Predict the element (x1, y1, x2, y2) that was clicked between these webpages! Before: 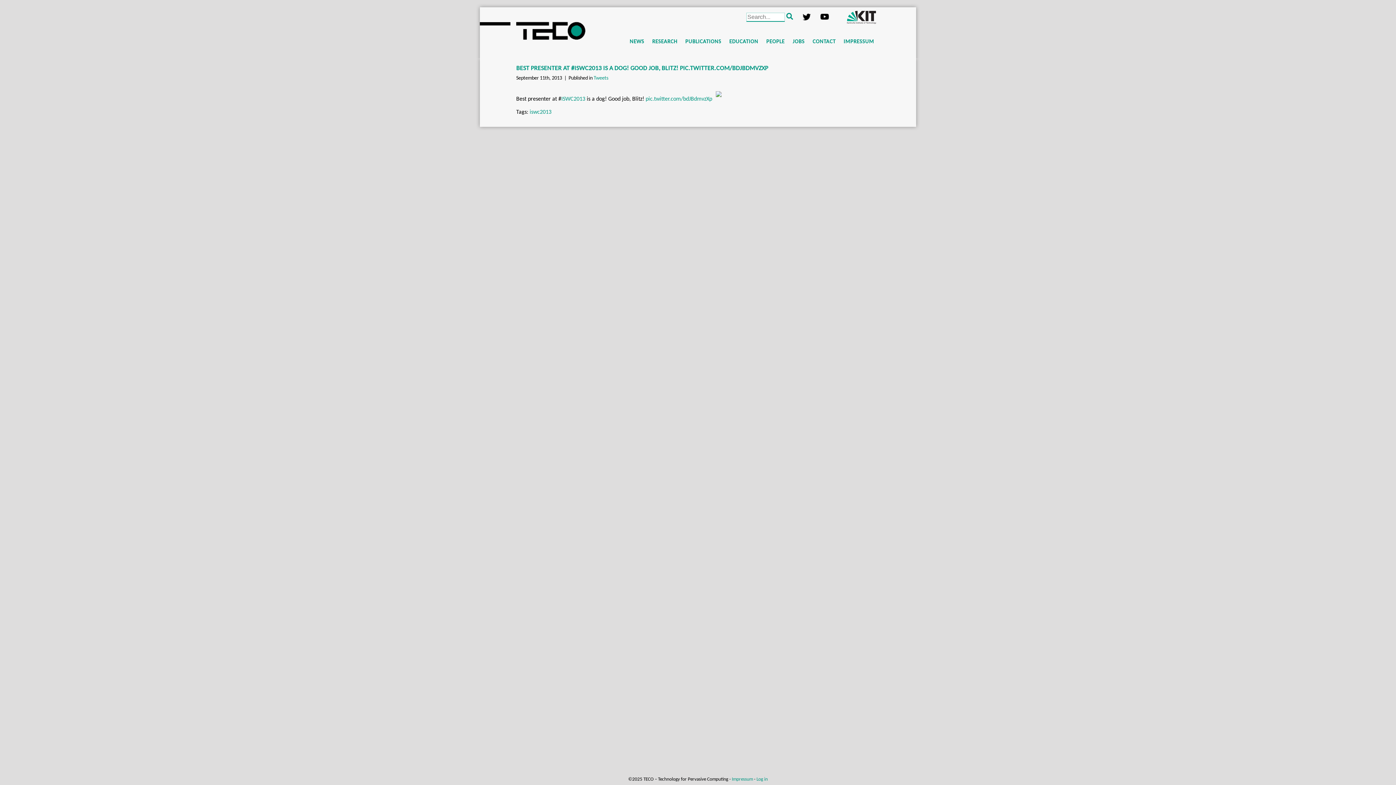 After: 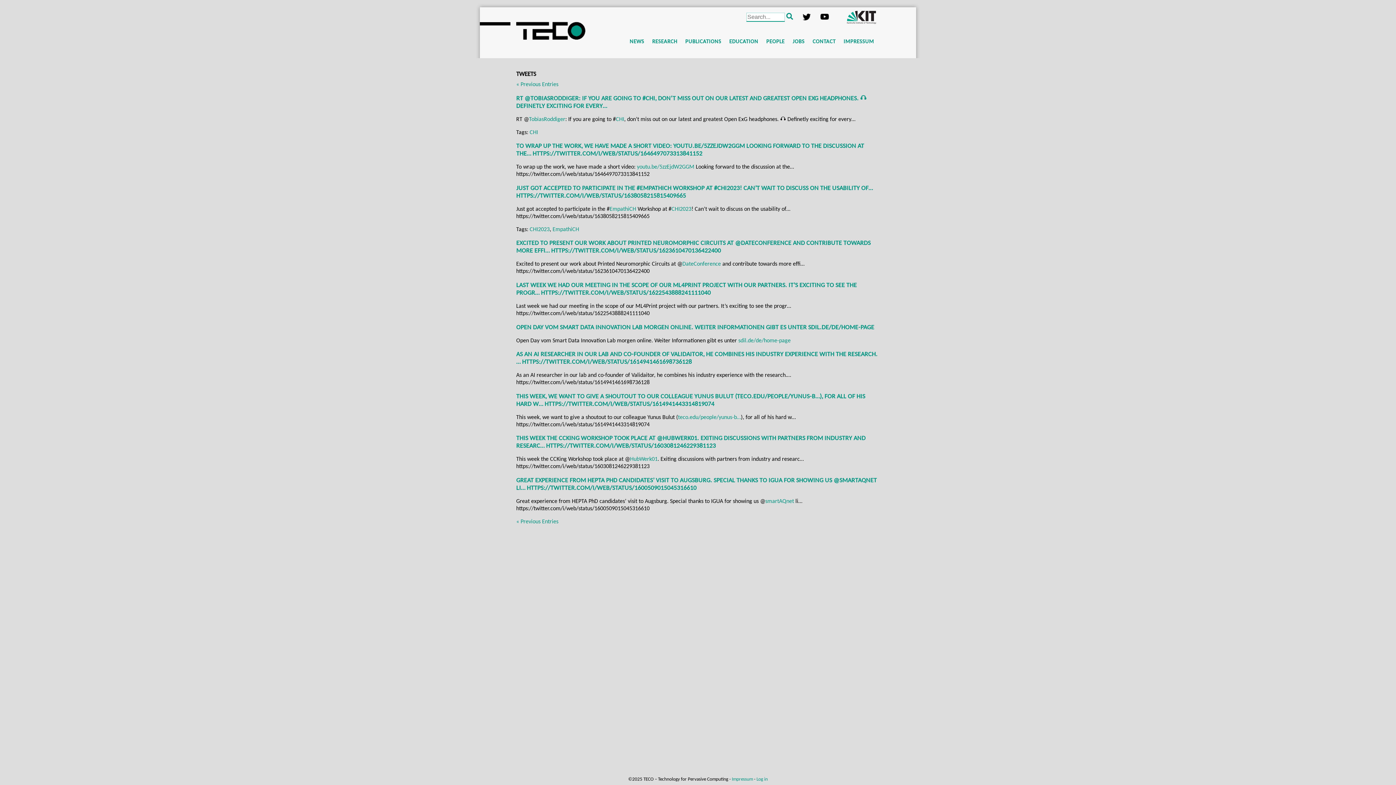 Action: label: Tweets bbox: (593, 75, 608, 81)